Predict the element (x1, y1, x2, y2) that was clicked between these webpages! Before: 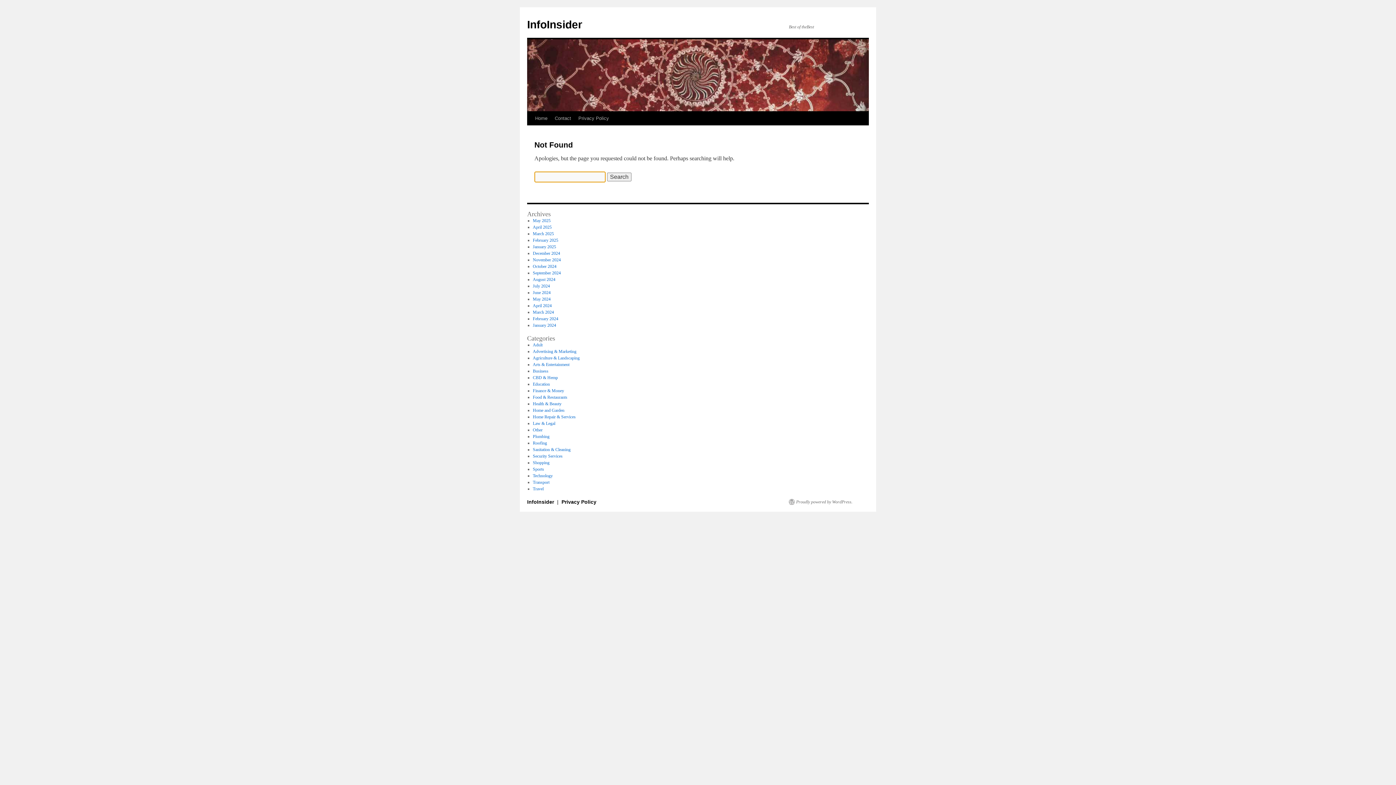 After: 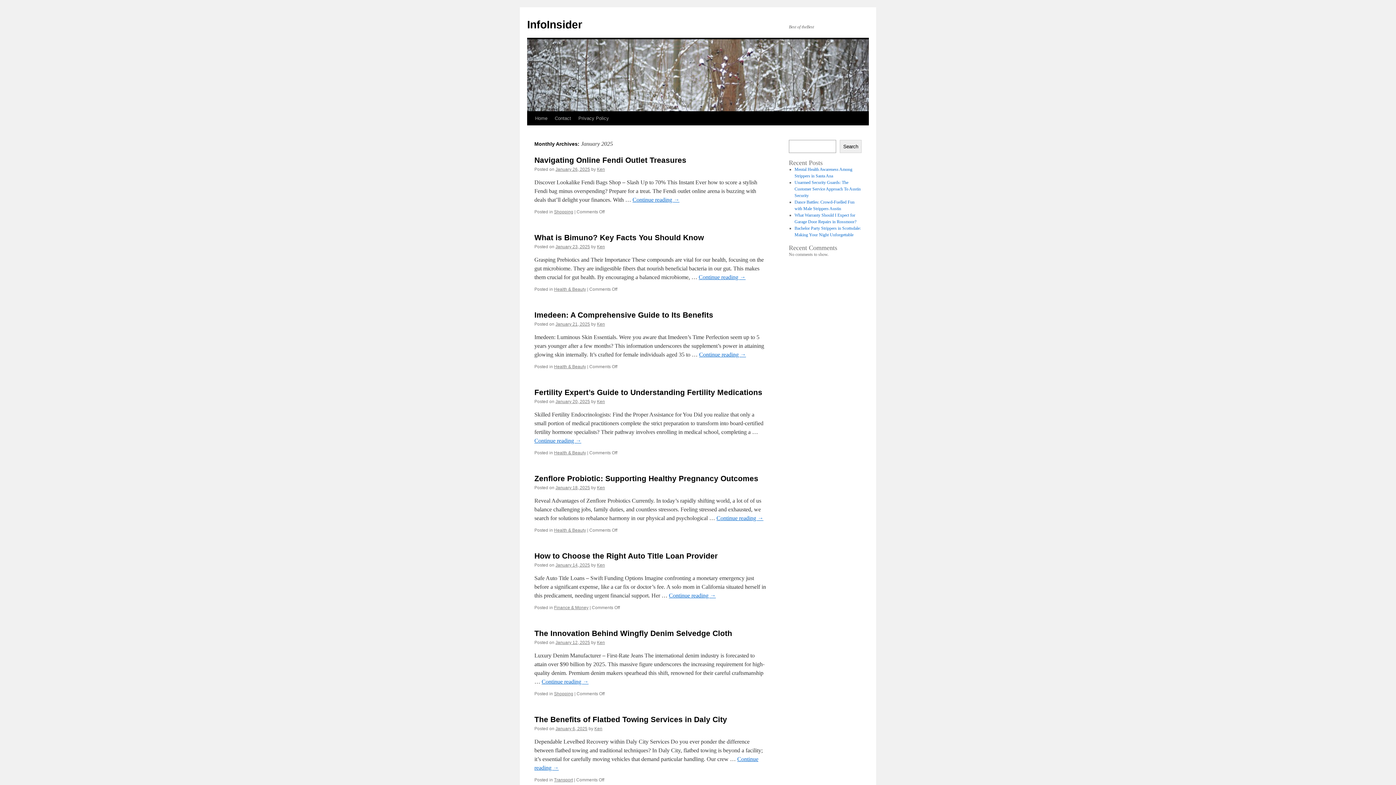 Action: label: January 2025 bbox: (532, 244, 556, 249)